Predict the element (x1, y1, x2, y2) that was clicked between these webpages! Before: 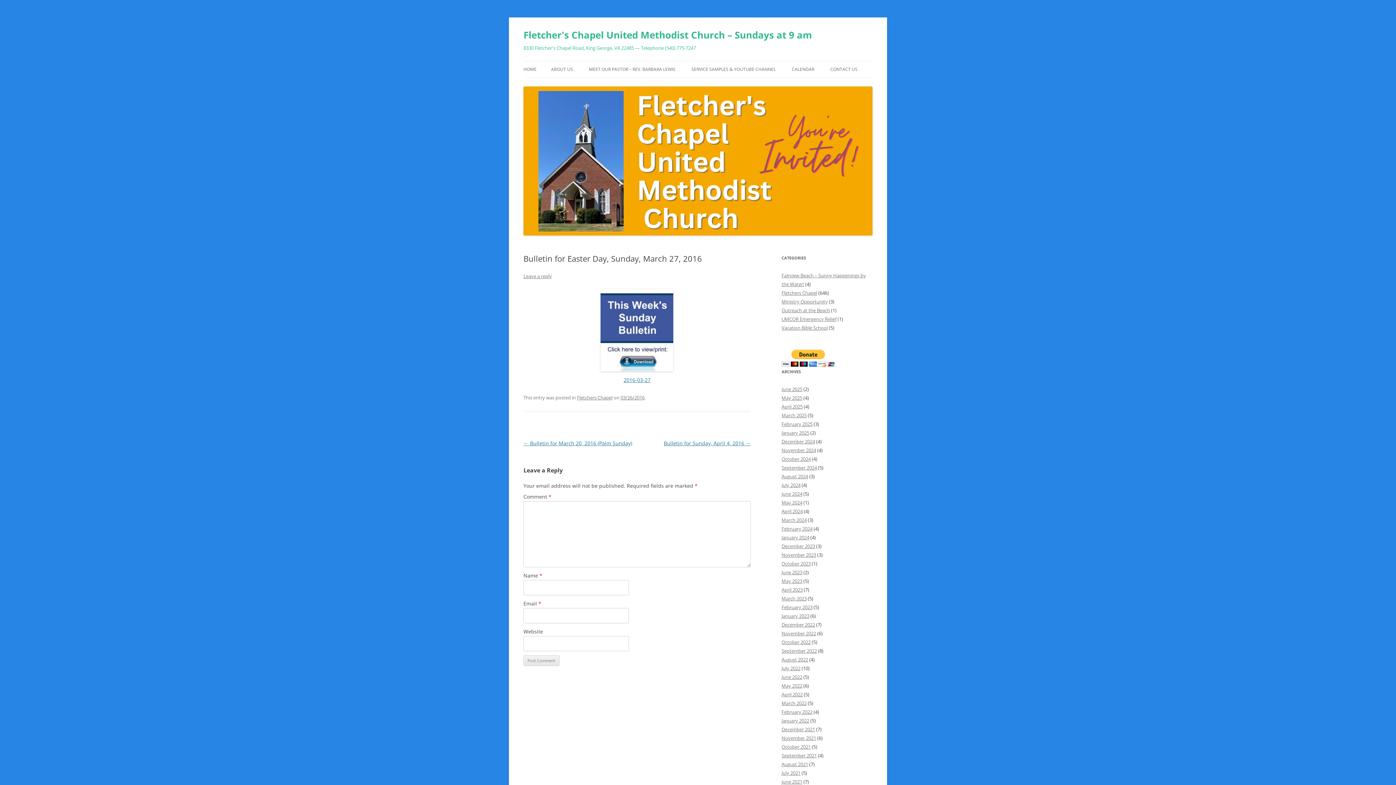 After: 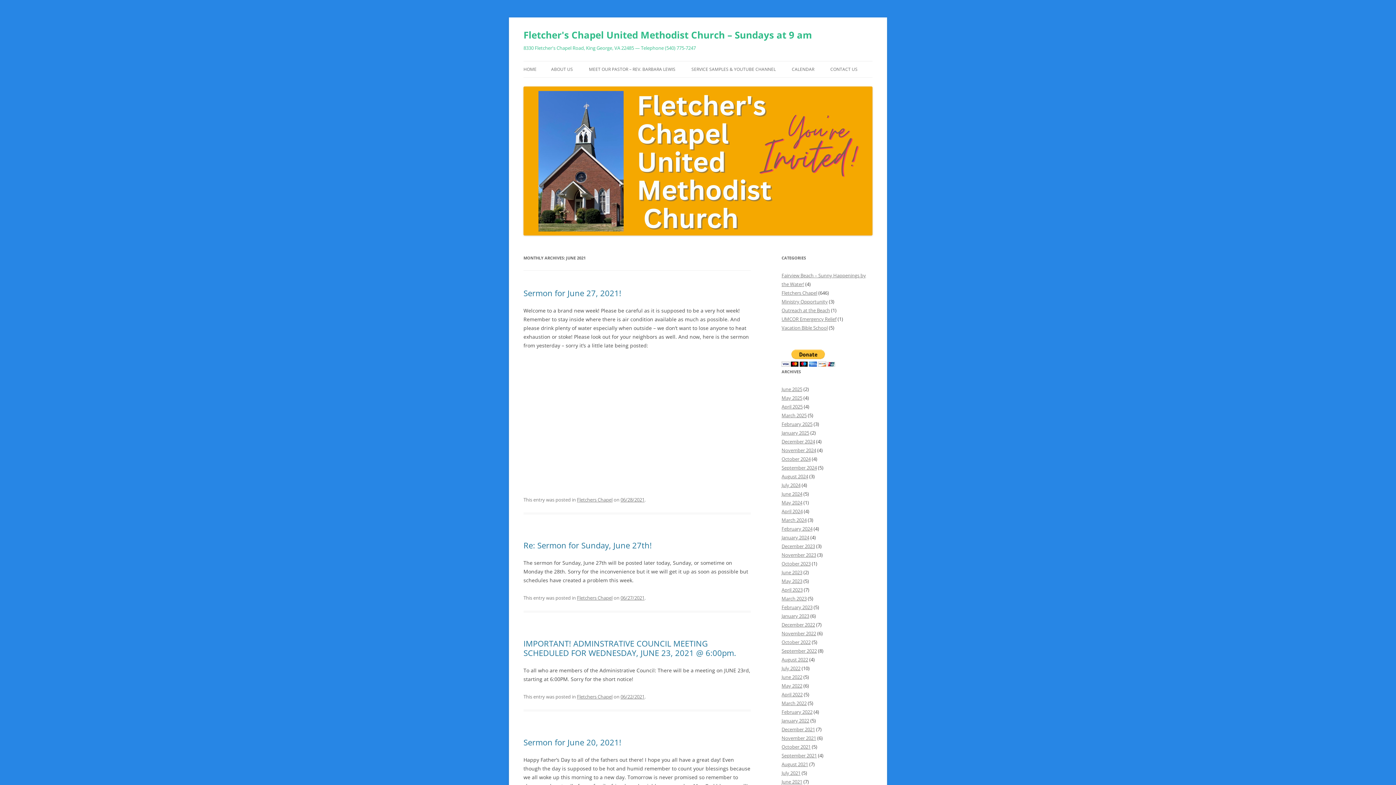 Action: label: June 2021 bbox: (781, 779, 802, 785)